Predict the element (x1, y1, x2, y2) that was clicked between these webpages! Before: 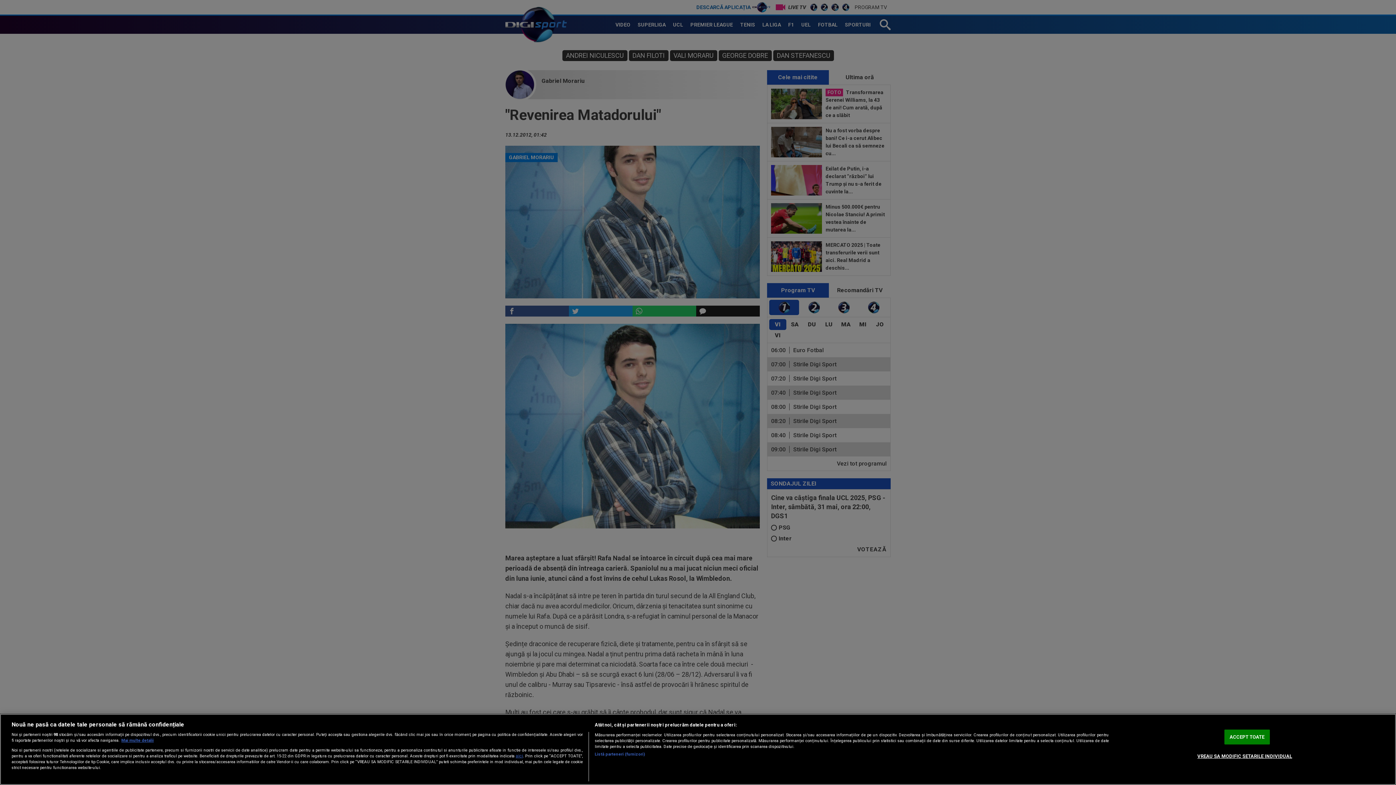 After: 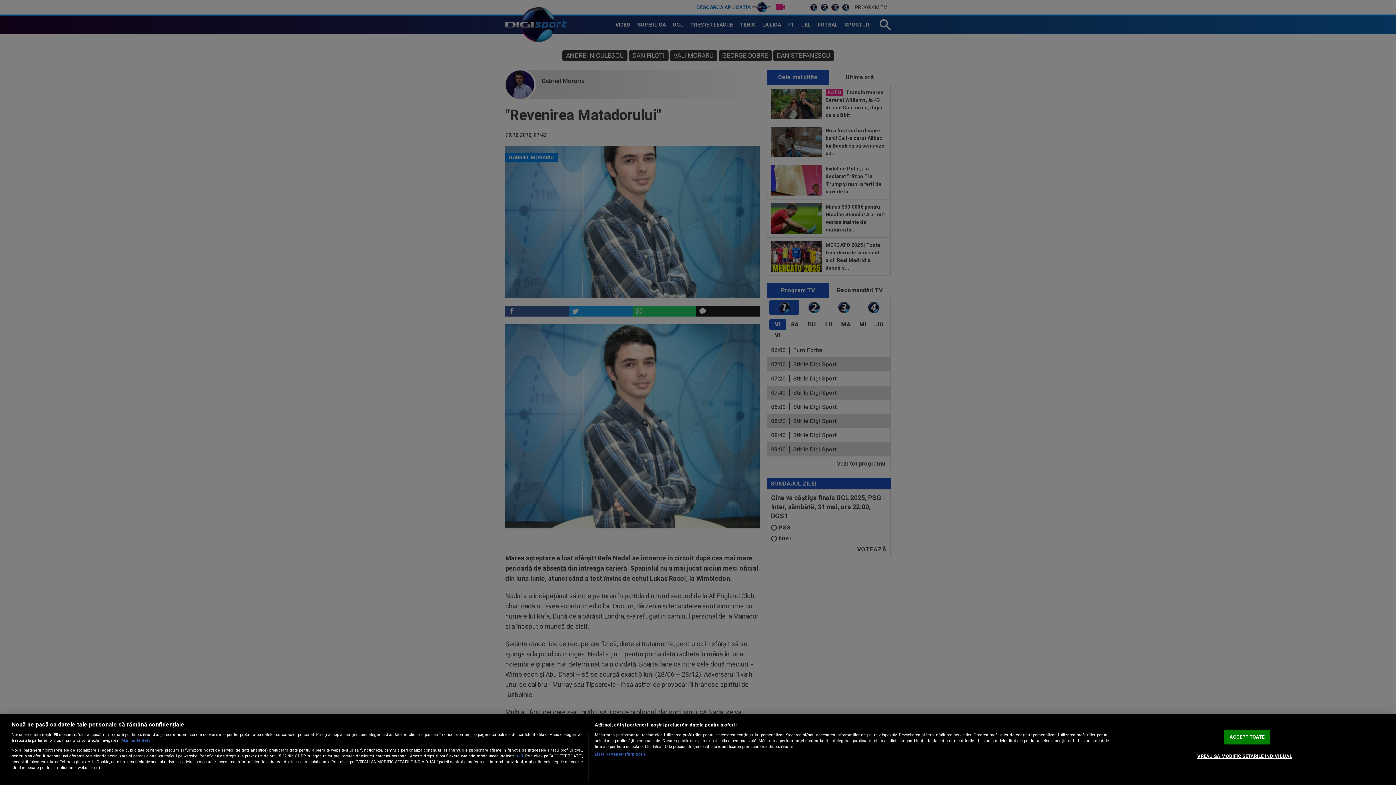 Action: label: Mai multe informații despre confidențialitatea datelor dvs., se deschide într-o fereastră nouă bbox: (121, 738, 153, 743)